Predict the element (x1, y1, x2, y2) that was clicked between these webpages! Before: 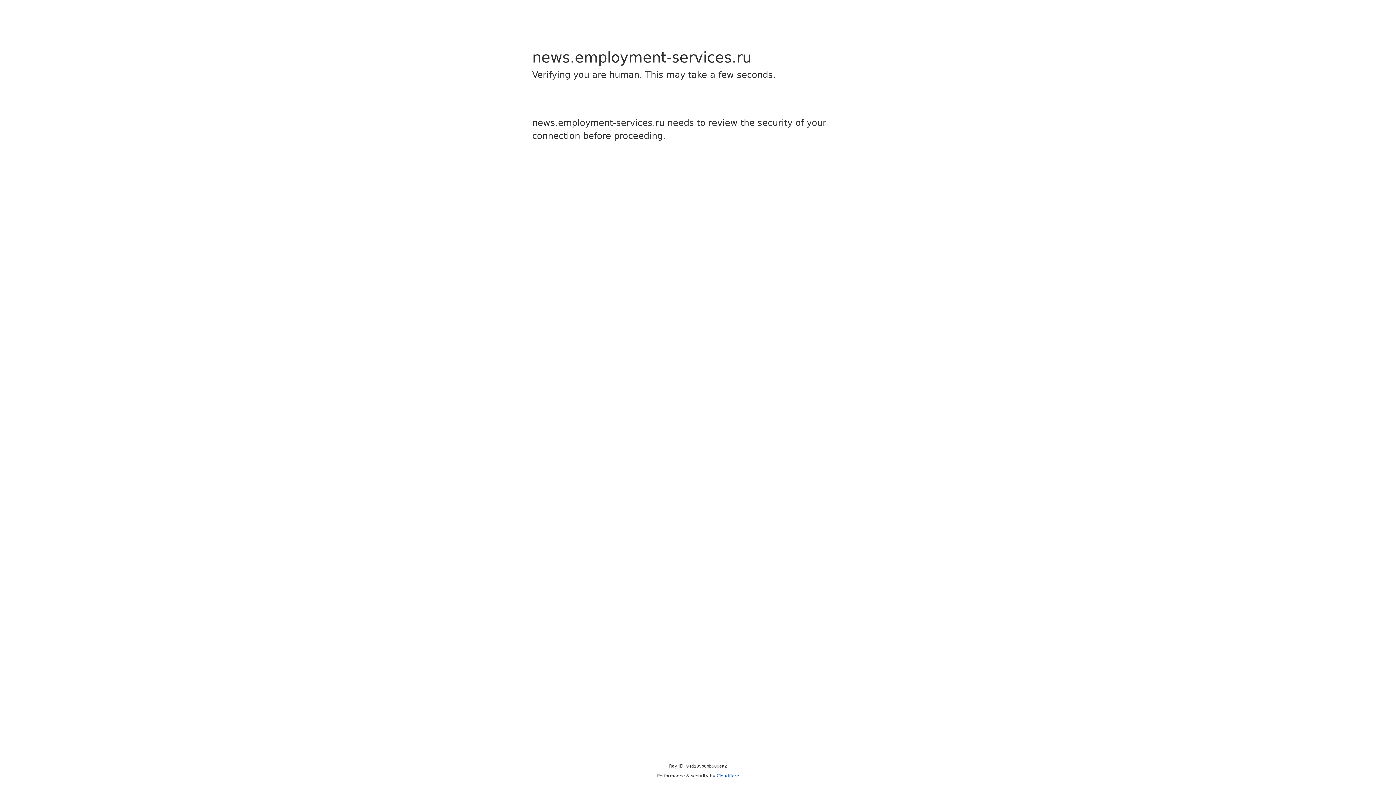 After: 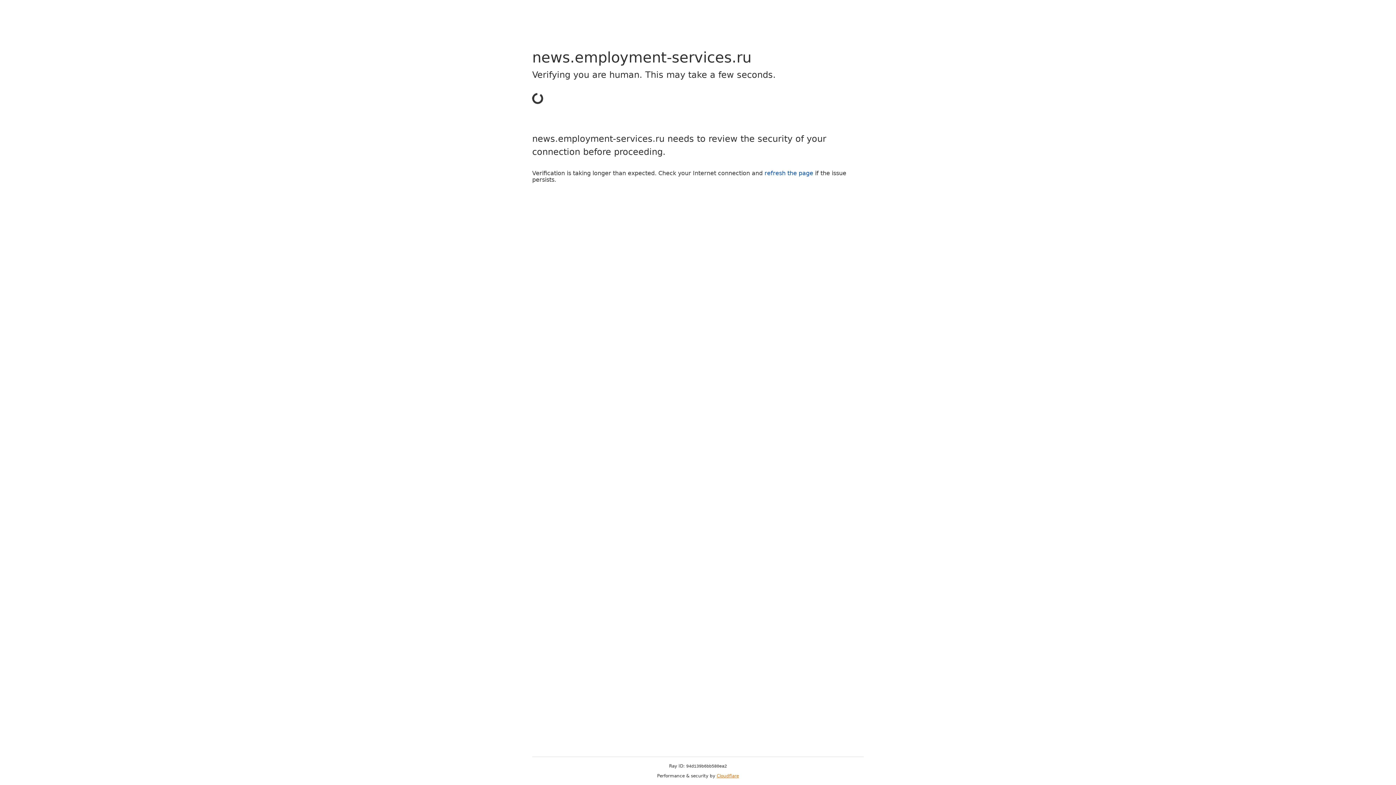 Action: label: Cloudflare bbox: (716, 773, 739, 778)